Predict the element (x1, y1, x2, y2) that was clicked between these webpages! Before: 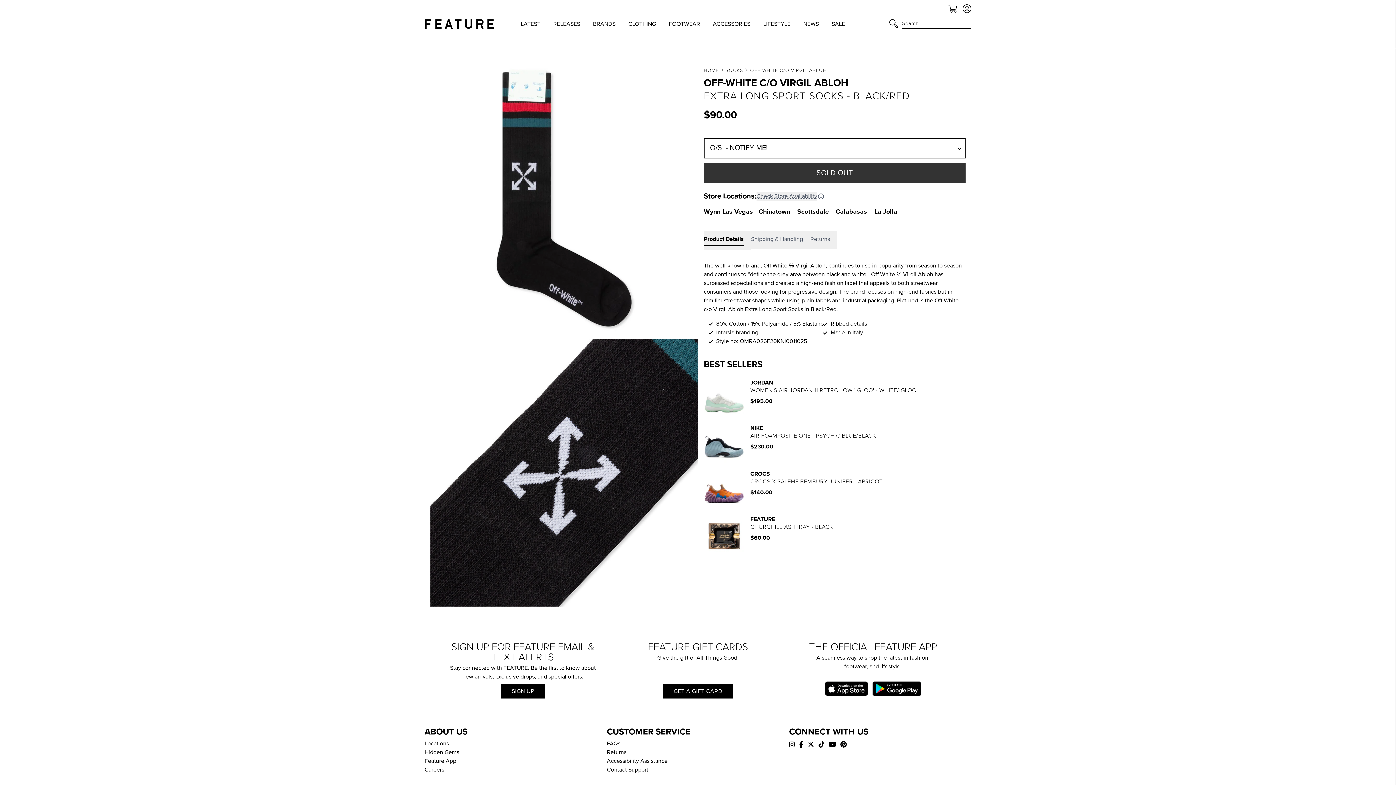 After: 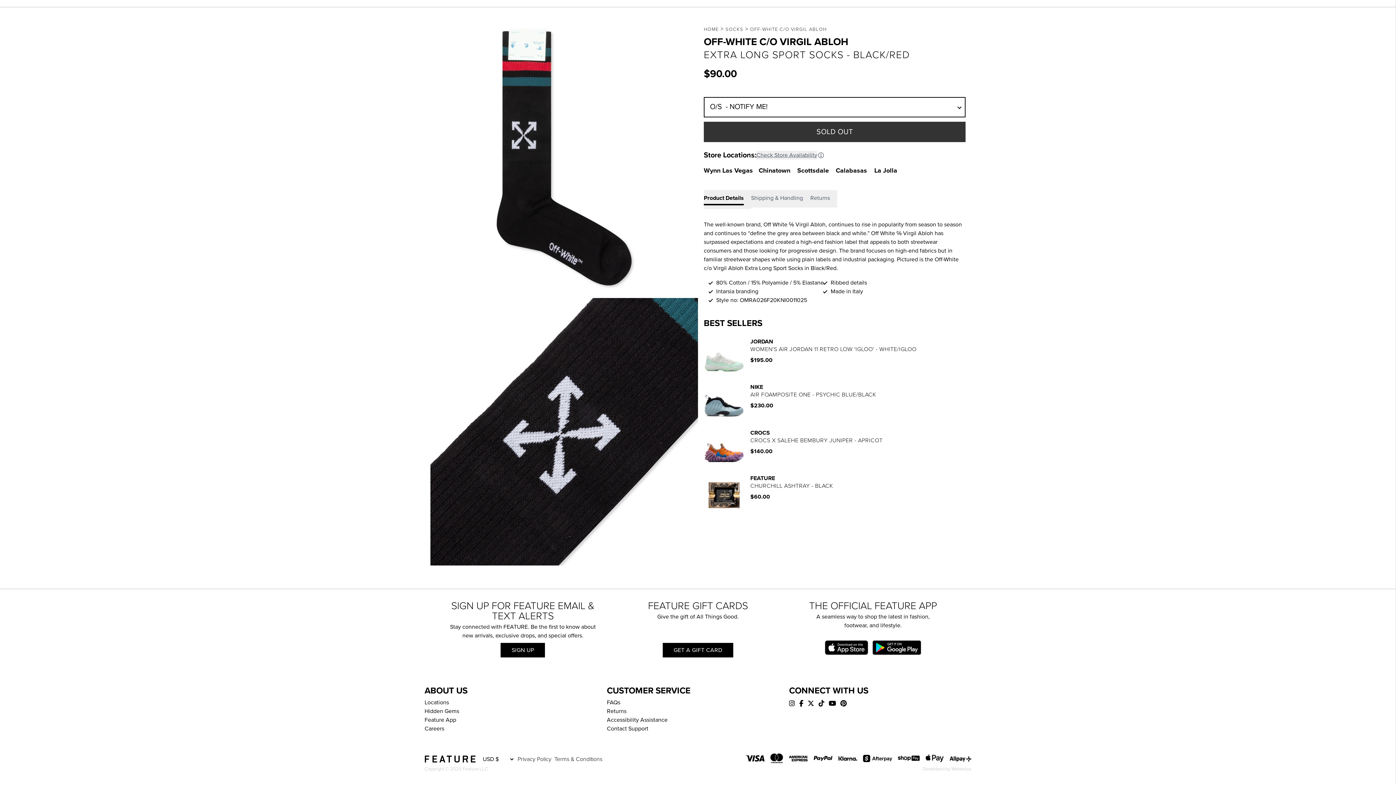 Action: bbox: (607, 757, 789, 765) label: Accessibility Assistance